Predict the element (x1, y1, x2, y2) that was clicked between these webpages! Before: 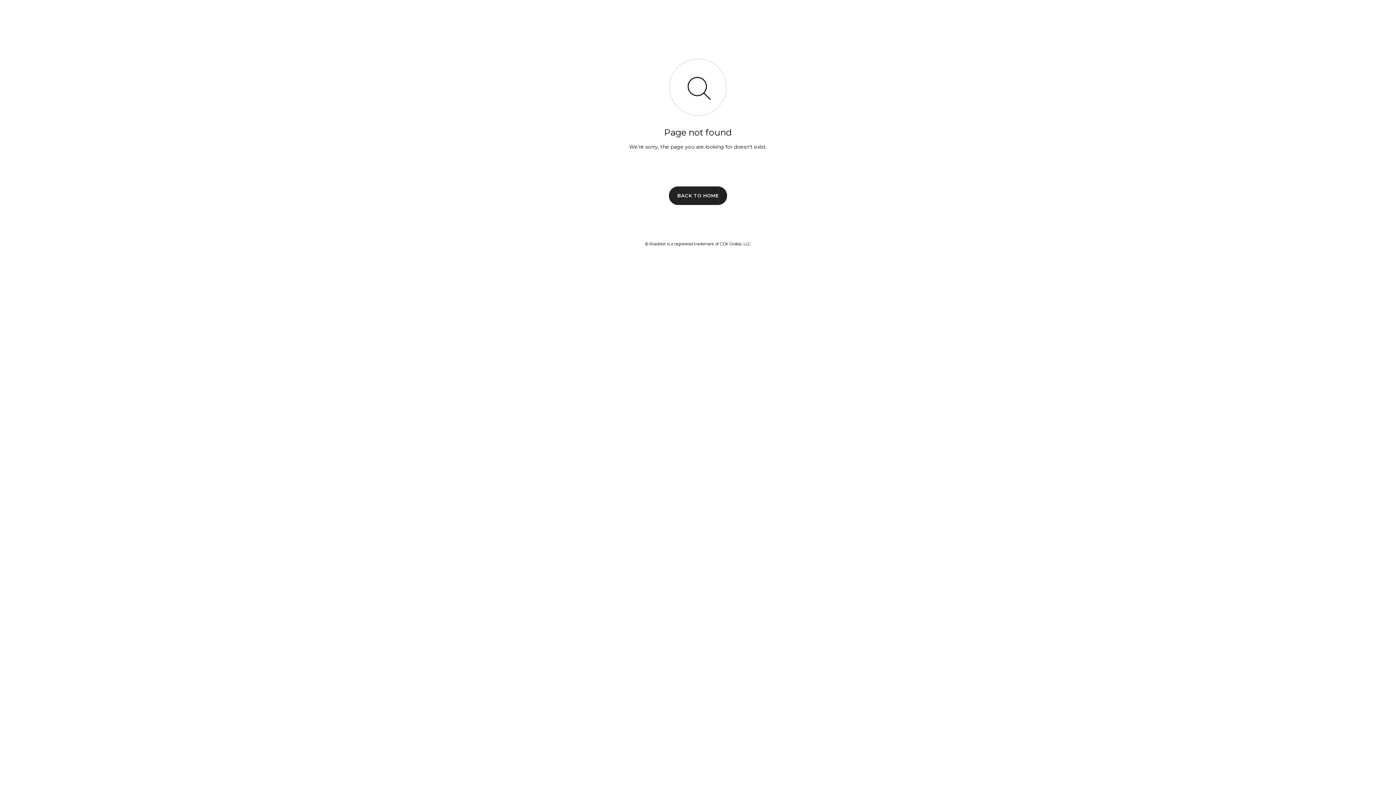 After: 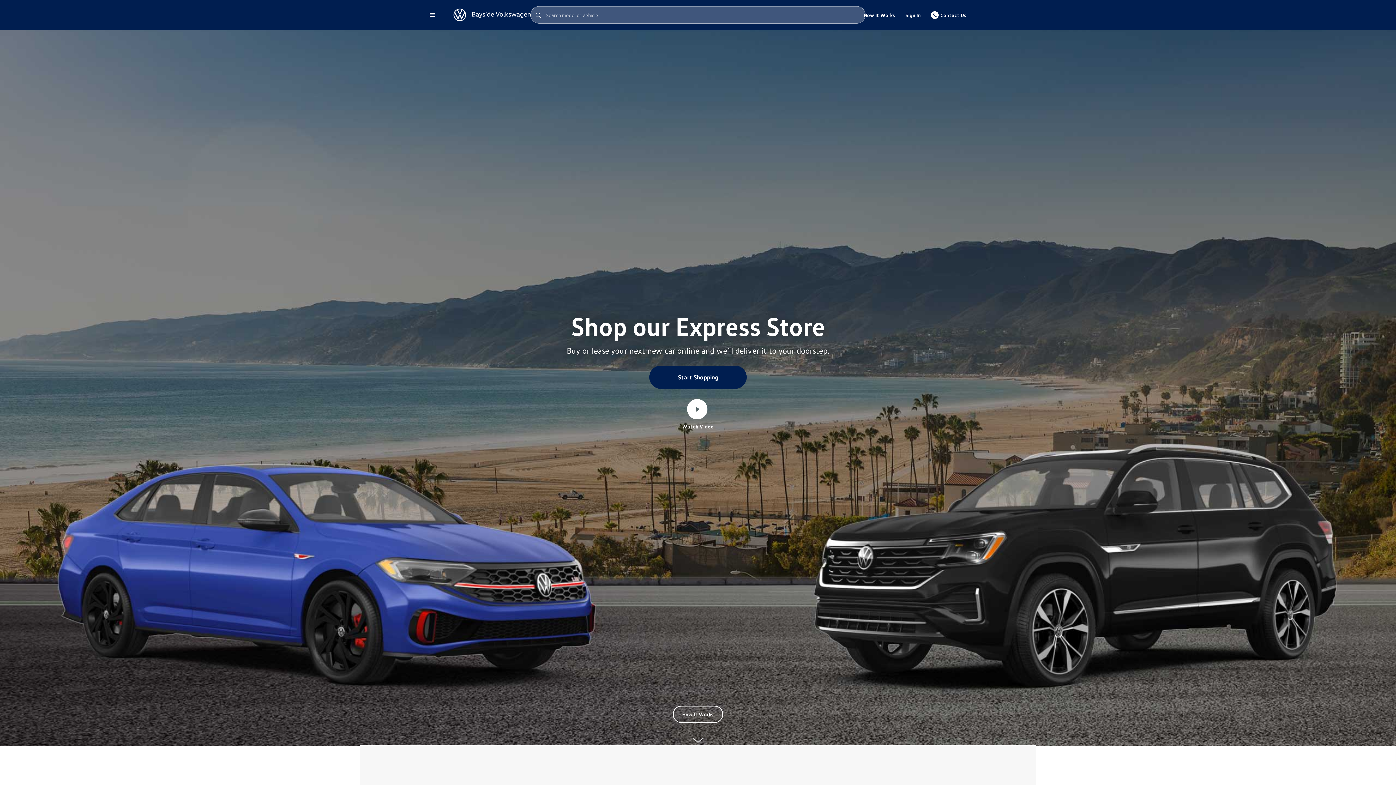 Action: label: BACK TO HOME bbox: (669, 186, 727, 204)